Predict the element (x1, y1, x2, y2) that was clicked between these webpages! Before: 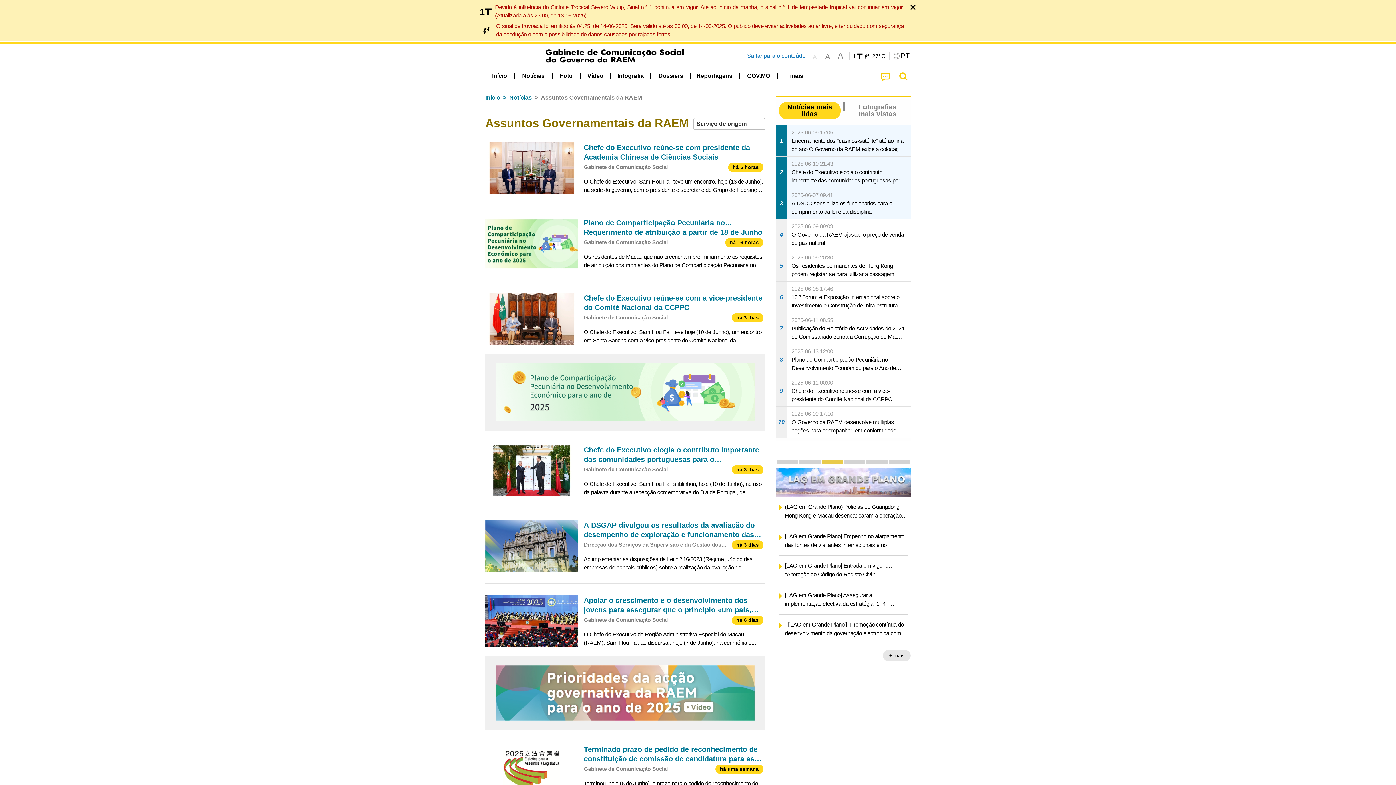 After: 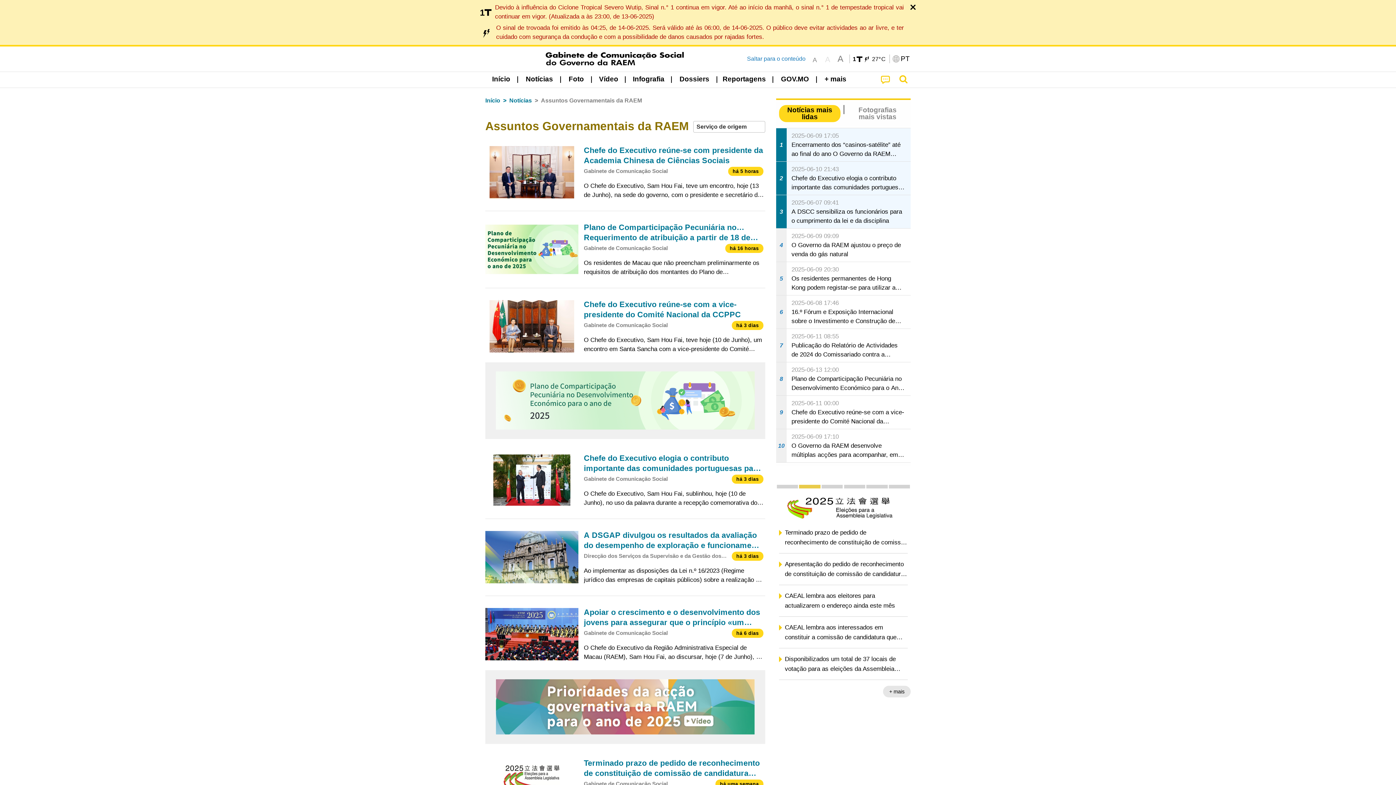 Action: bbox: (822, 50, 833, 61) label: A